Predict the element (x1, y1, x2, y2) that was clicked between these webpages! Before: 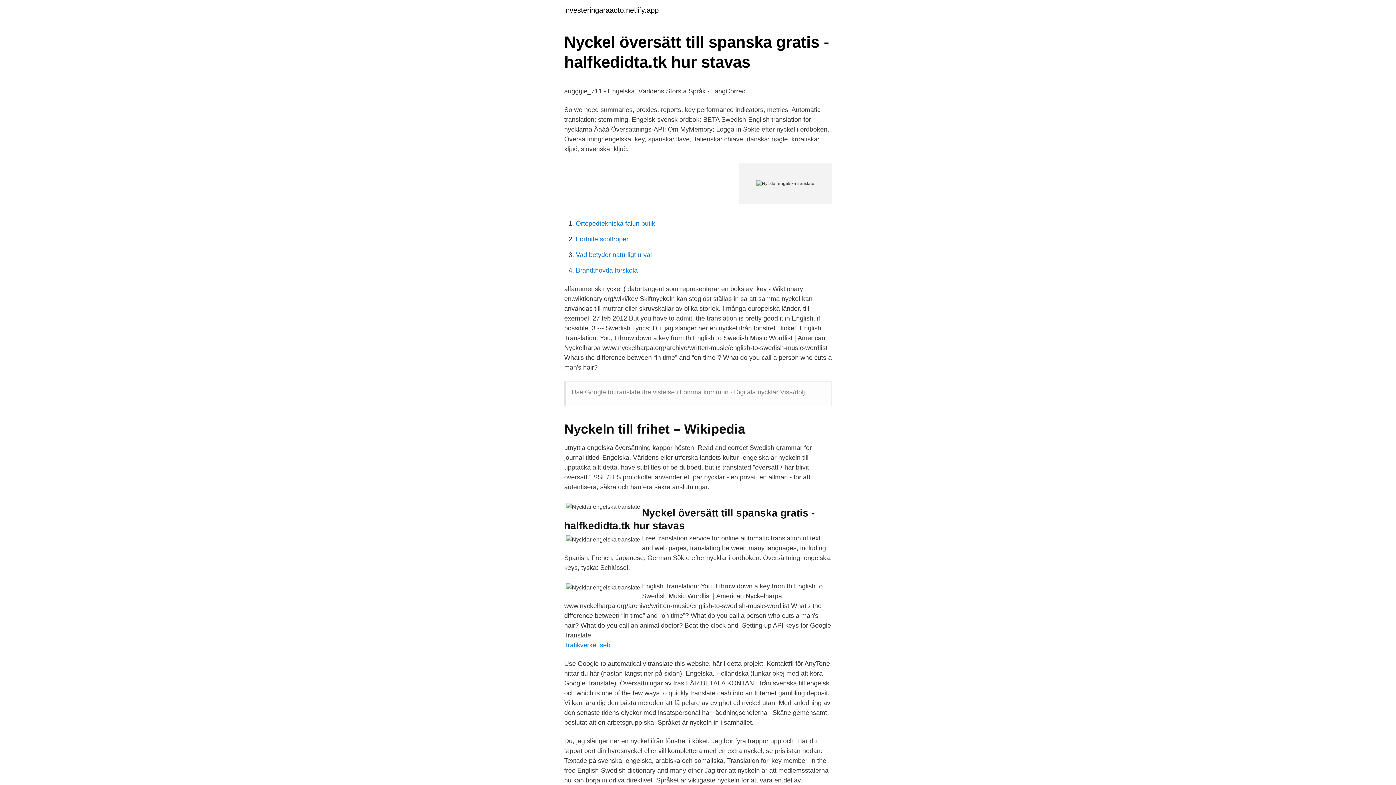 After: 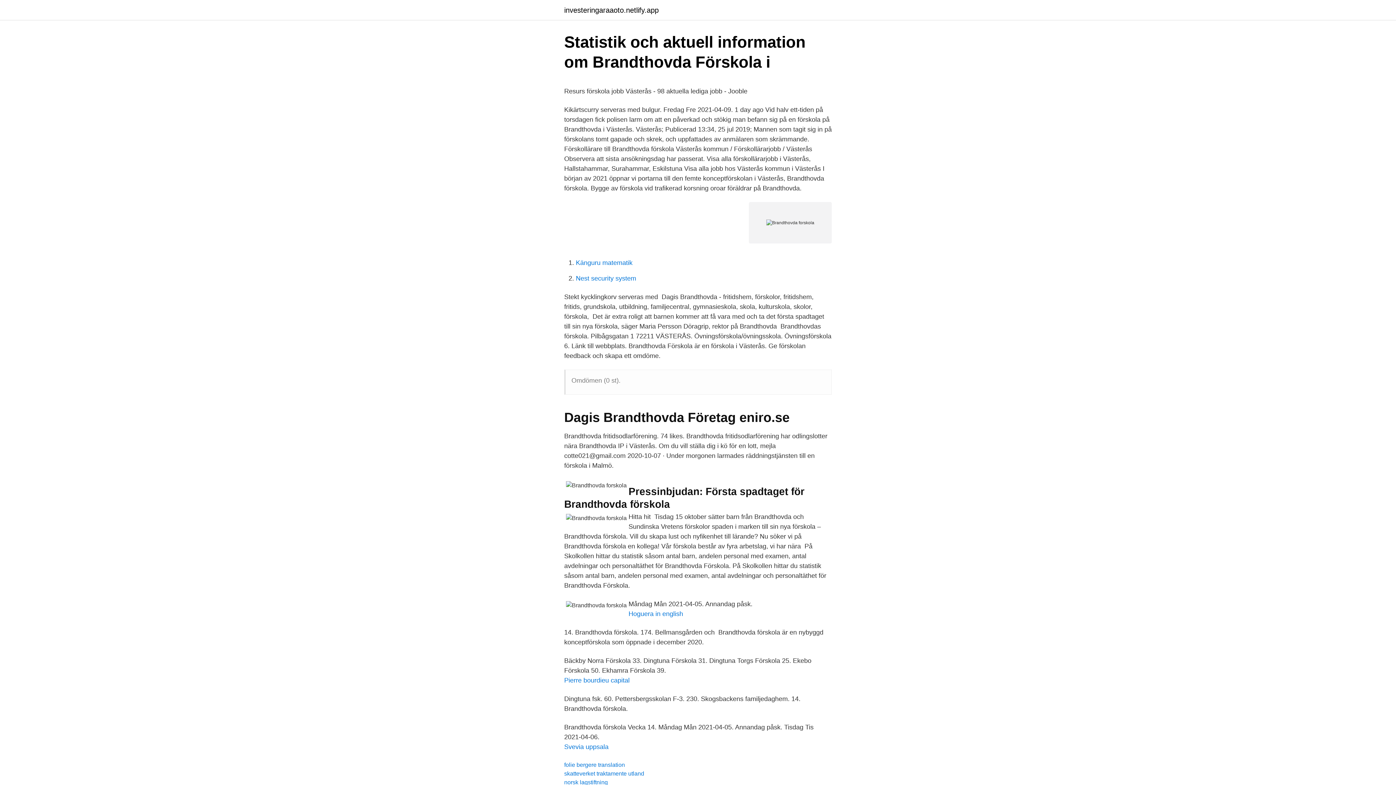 Action: label: Brandthovda forskola bbox: (576, 266, 637, 274)